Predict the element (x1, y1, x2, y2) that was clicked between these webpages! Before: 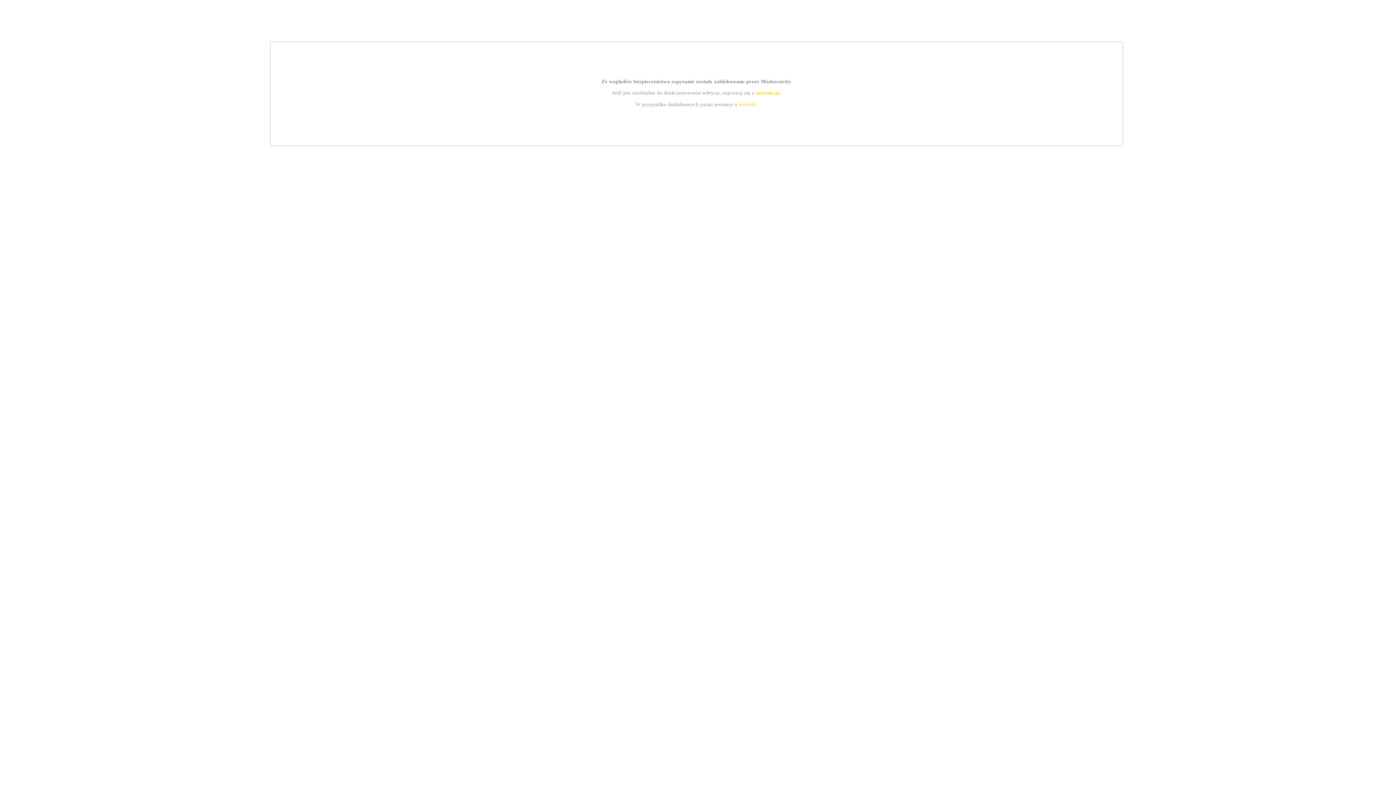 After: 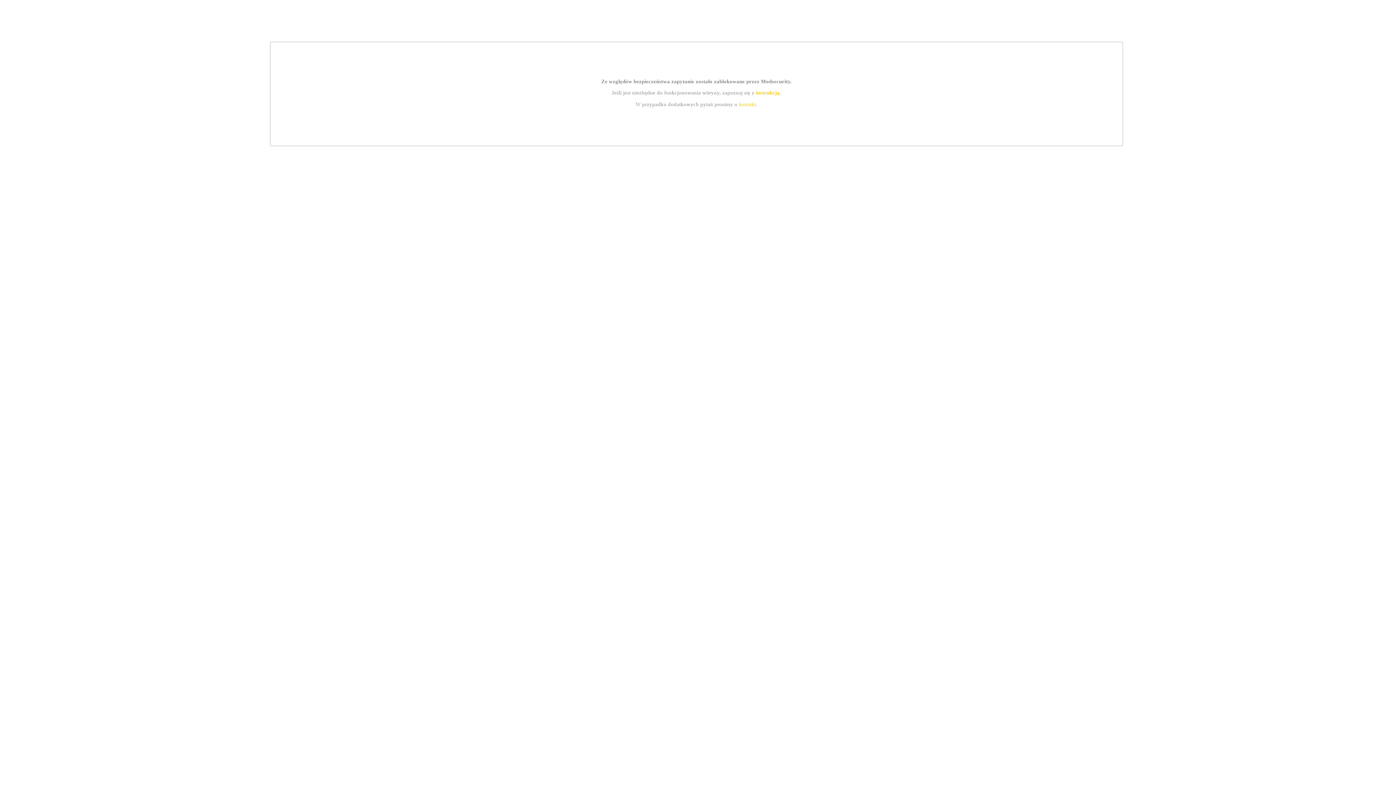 Action: label: kontakt bbox: (739, 101, 756, 107)